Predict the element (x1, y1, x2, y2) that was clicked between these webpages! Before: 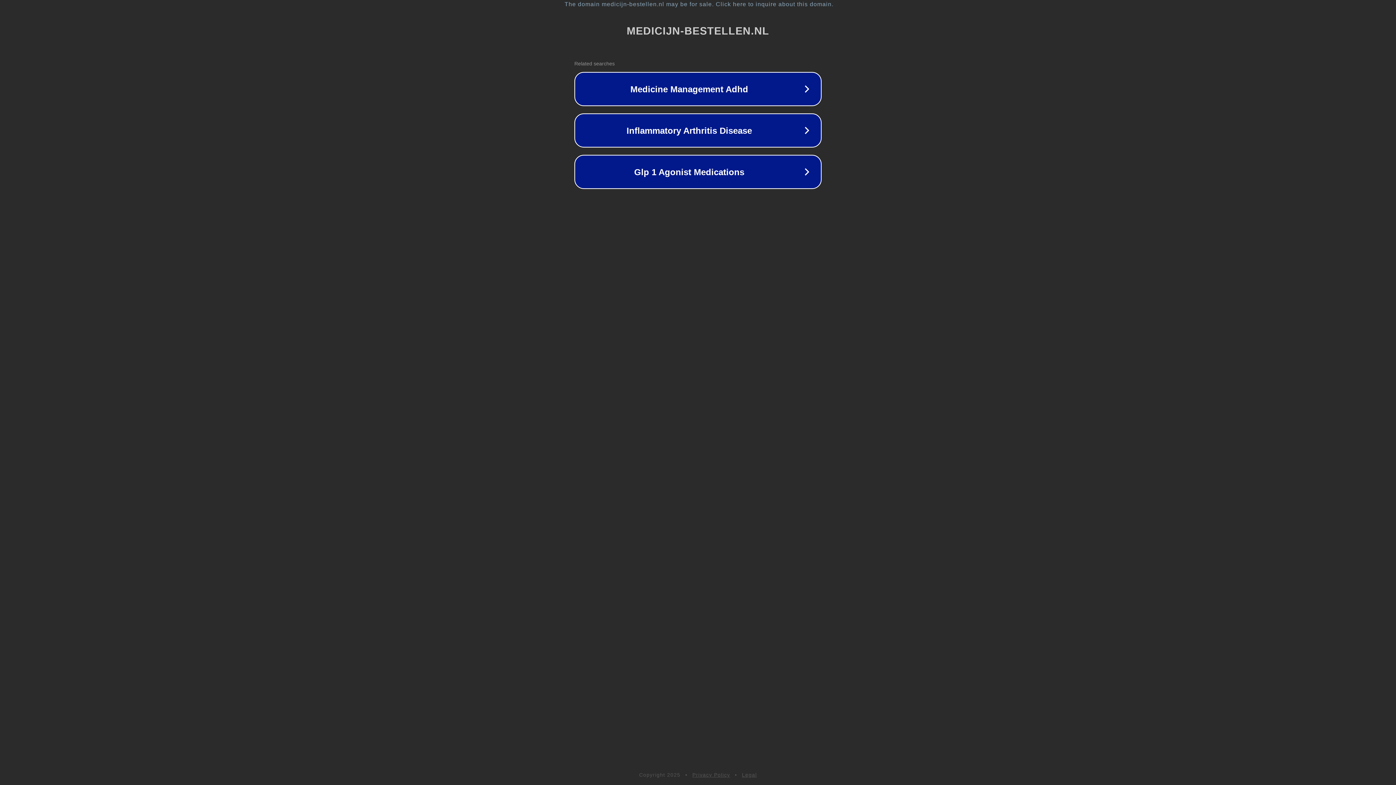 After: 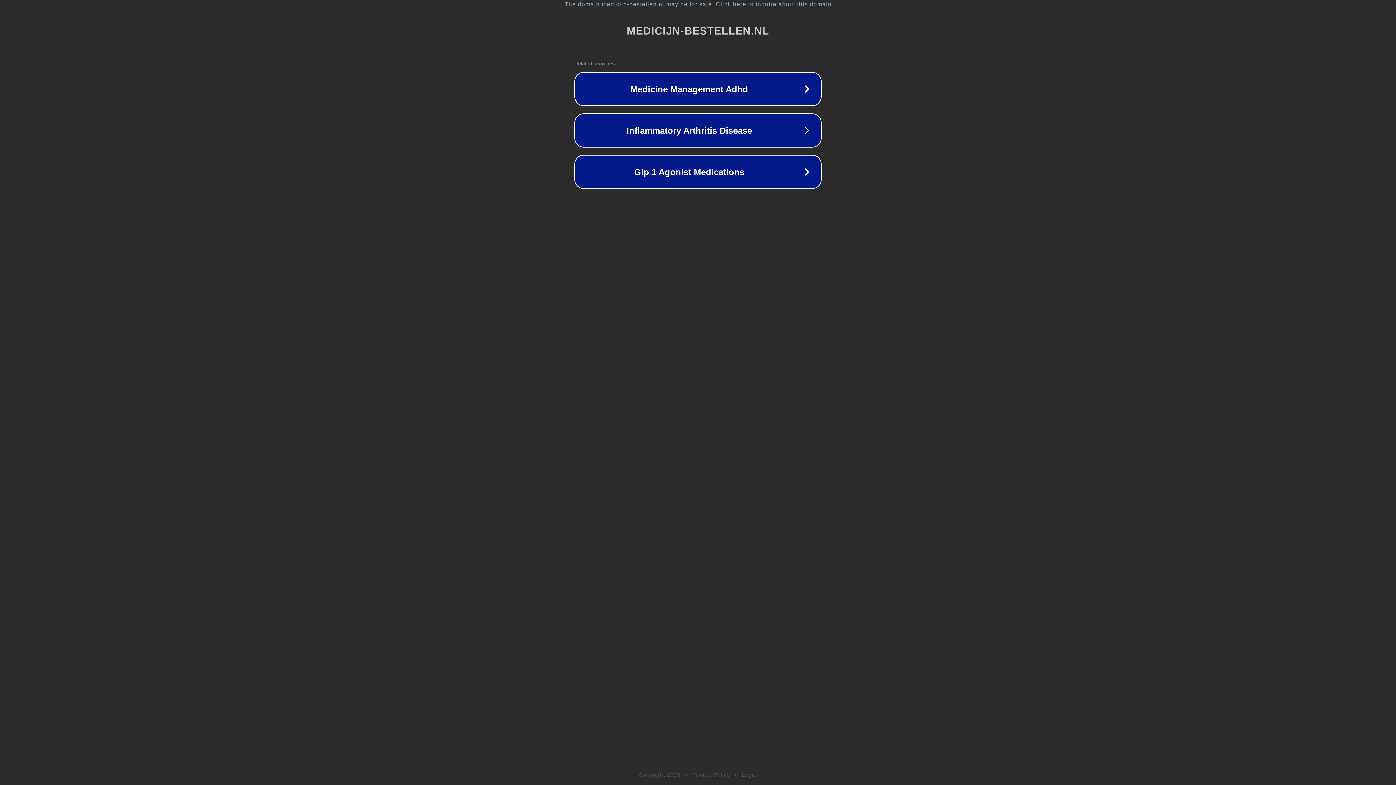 Action: bbox: (742, 772, 757, 778) label: Legal